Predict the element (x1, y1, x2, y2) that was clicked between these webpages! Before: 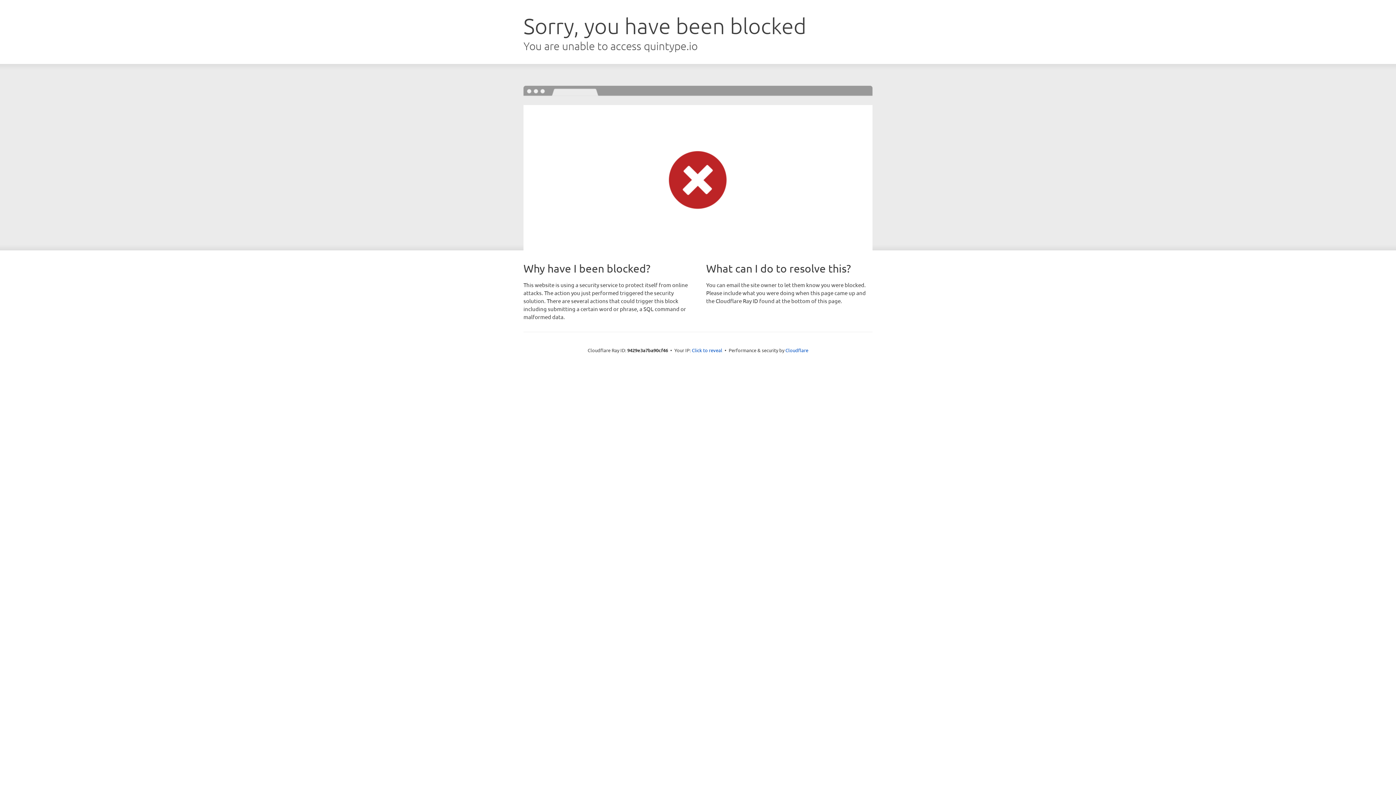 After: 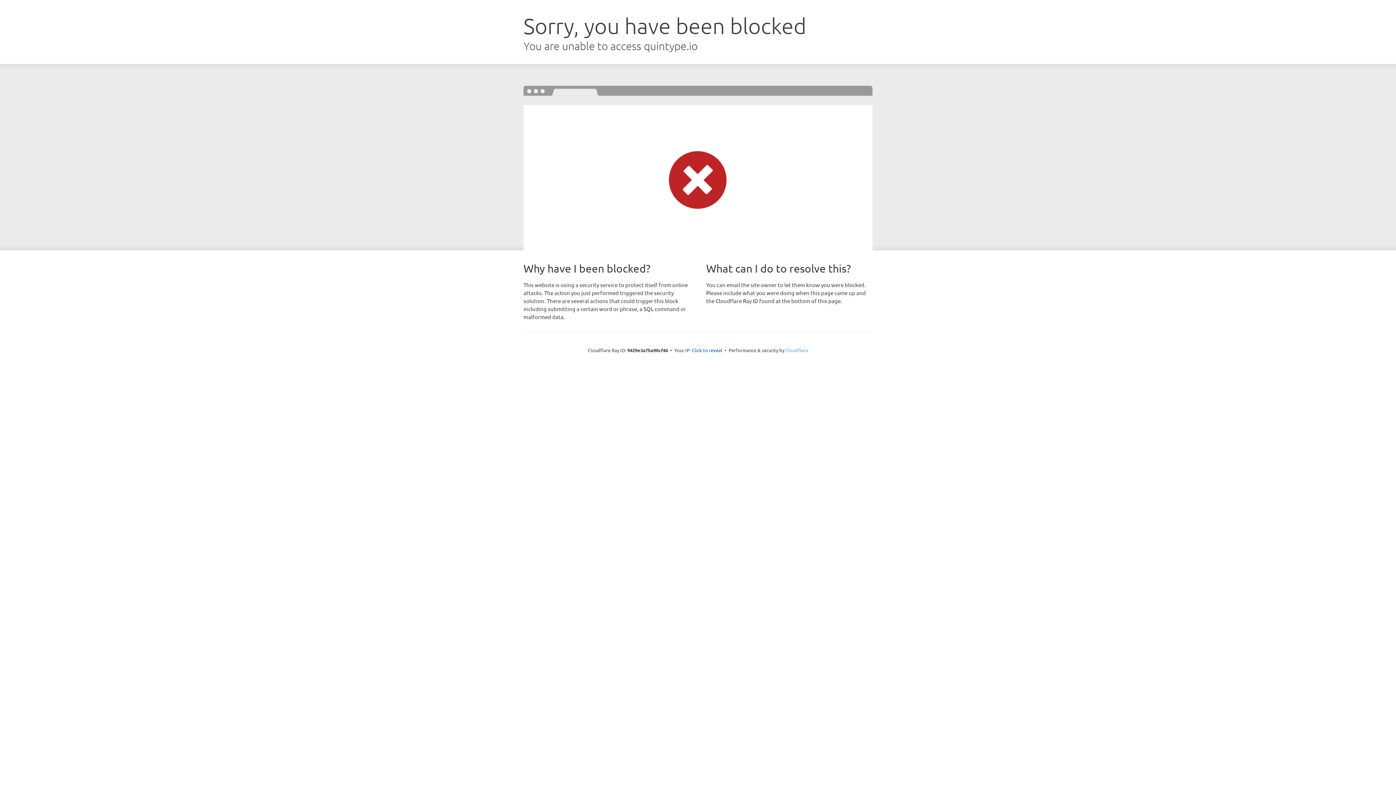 Action: bbox: (785, 347, 808, 353) label: Cloudflare